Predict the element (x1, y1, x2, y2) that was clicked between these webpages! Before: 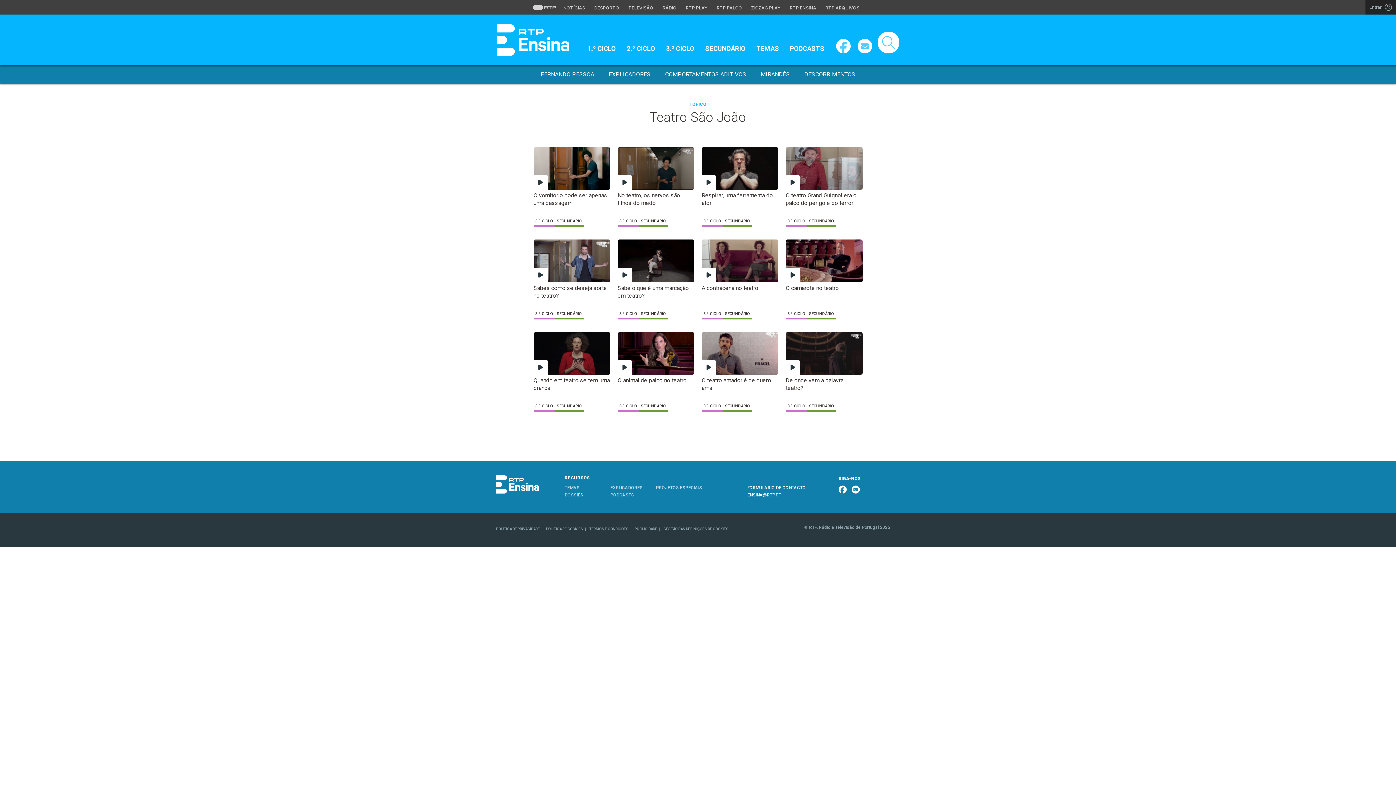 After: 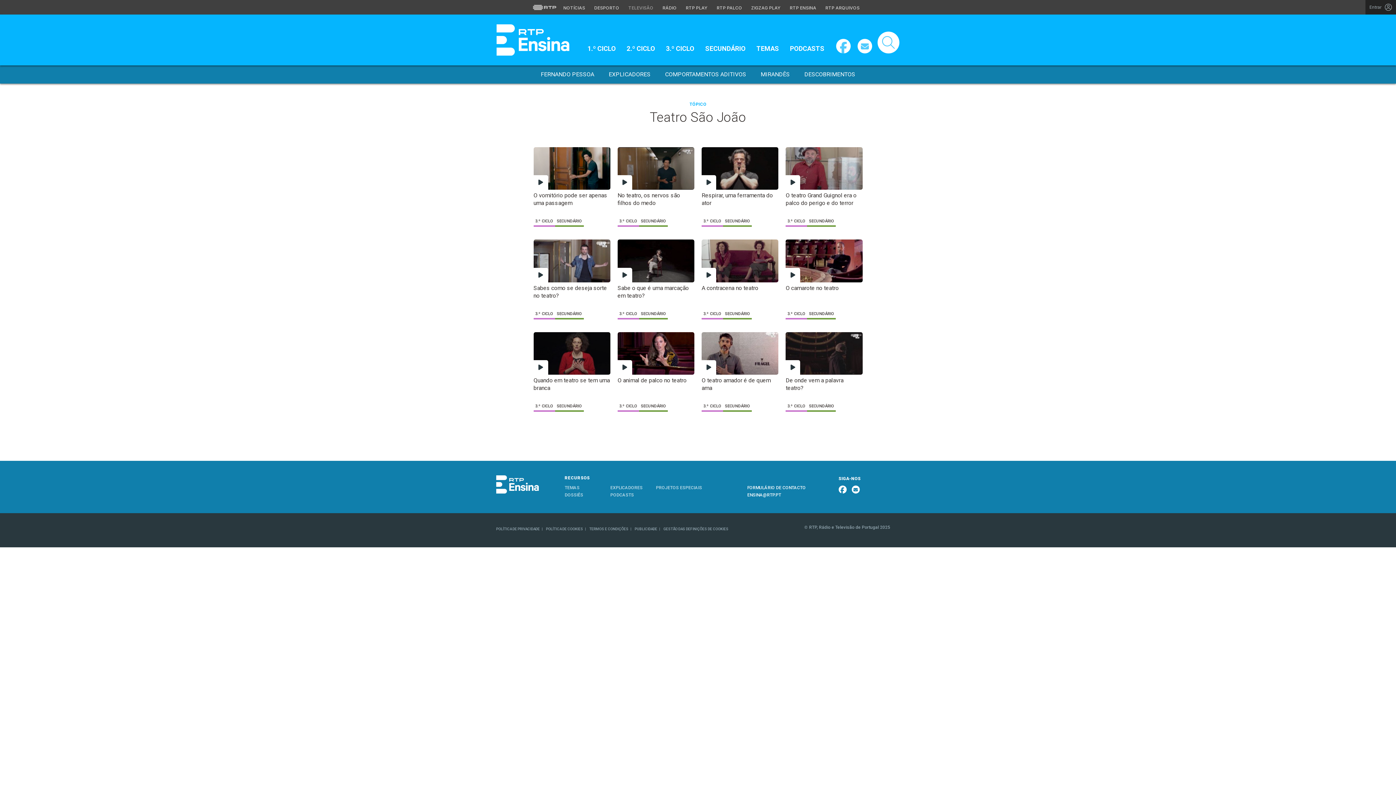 Action: label: Aceder à secção de Televisão da RTP bbox: (624, 4, 657, 11)